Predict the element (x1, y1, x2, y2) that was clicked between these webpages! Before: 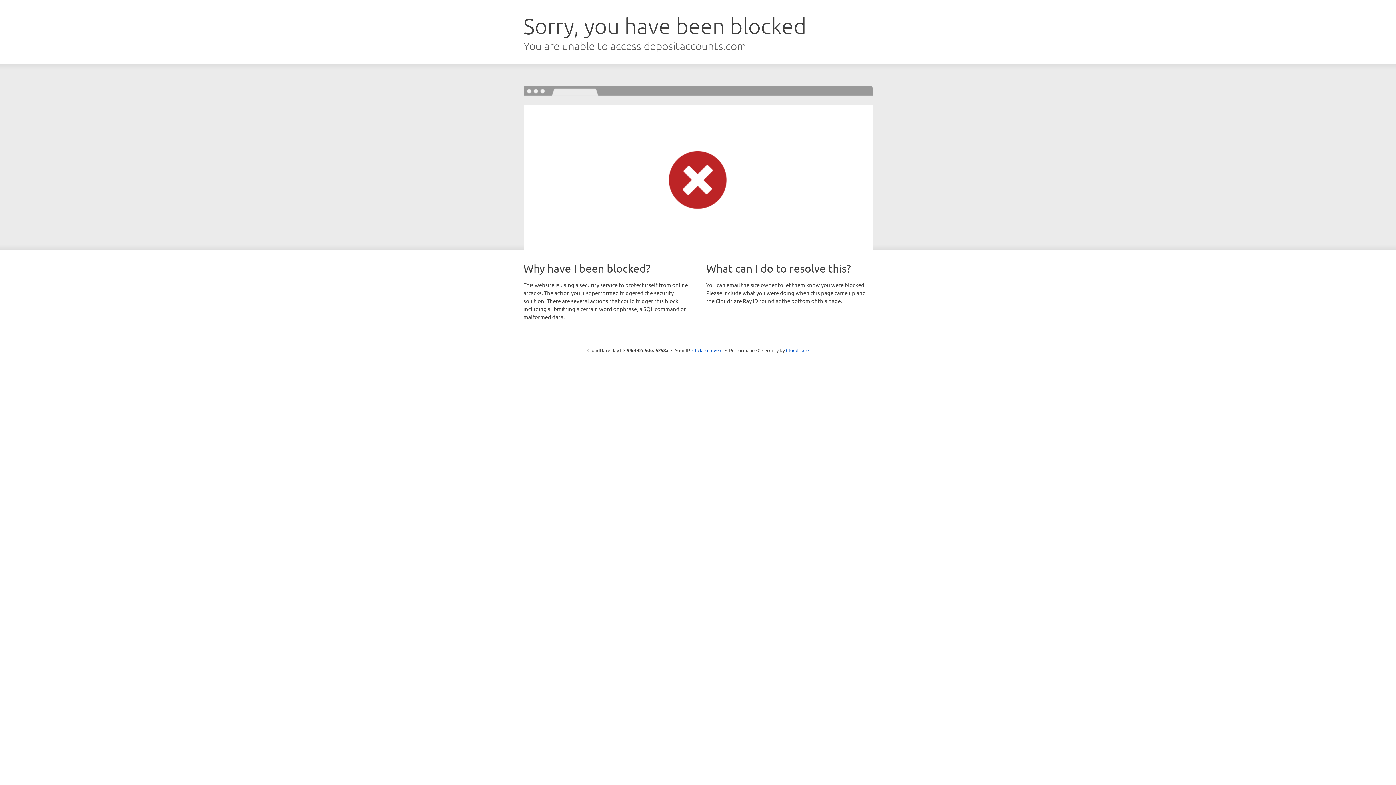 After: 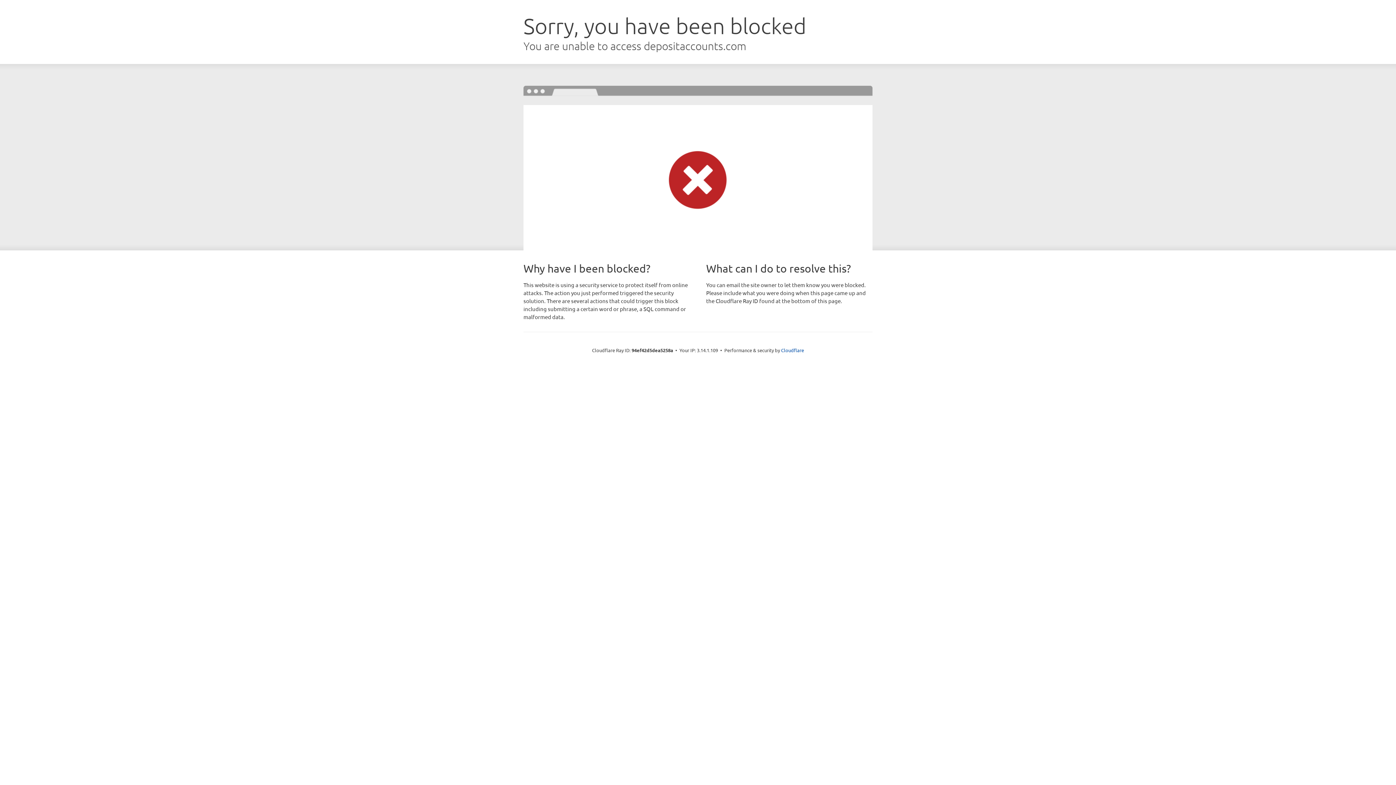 Action: label: Click to reveal bbox: (692, 346, 722, 353)